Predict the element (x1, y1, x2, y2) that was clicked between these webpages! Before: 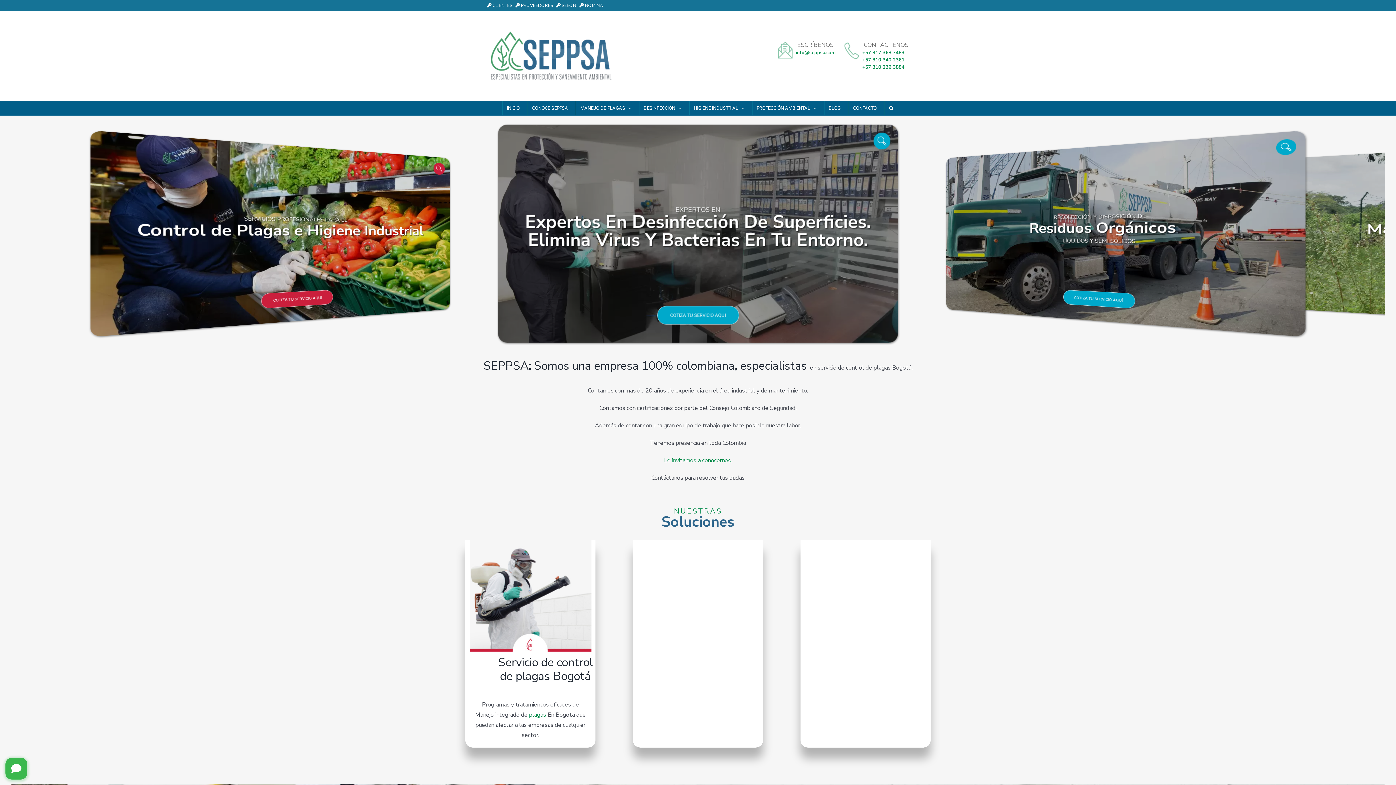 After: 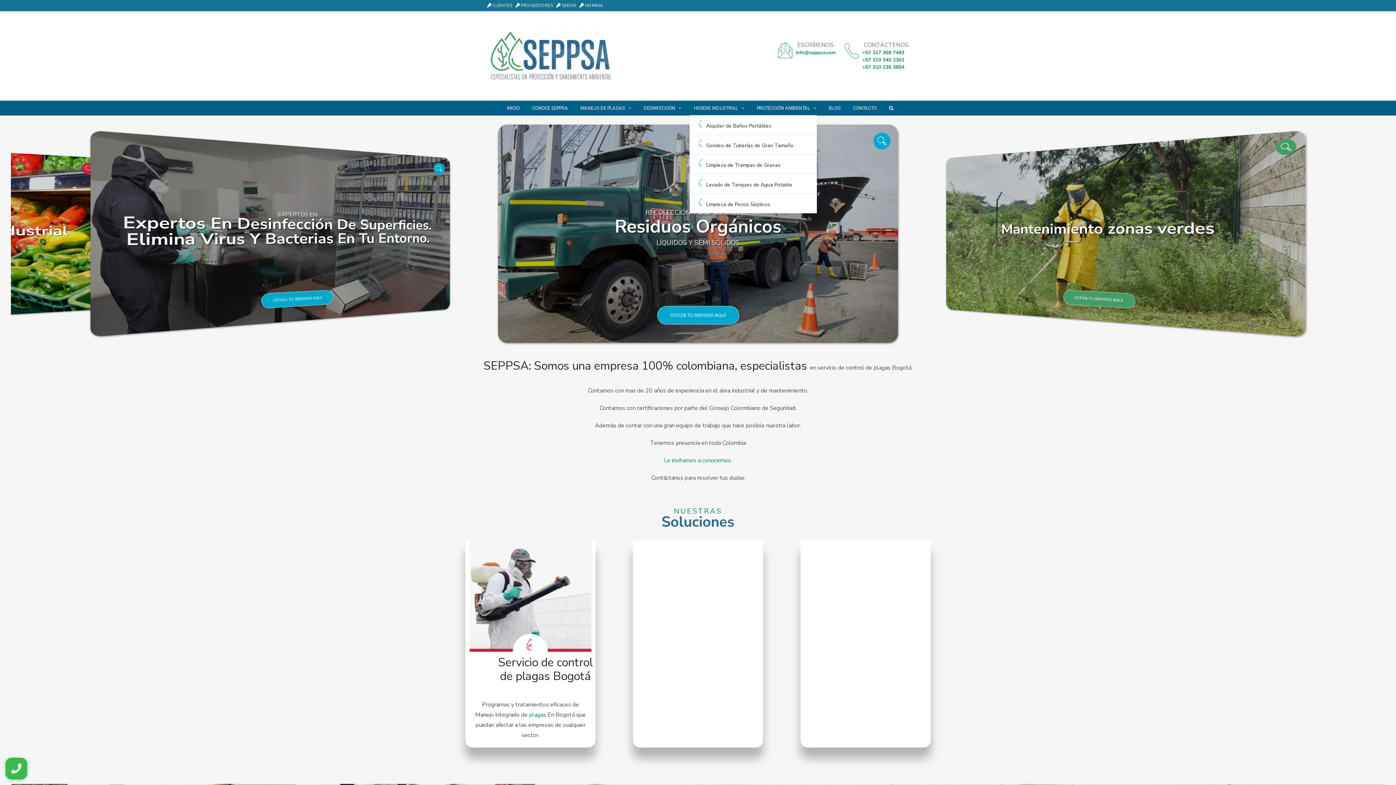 Action: bbox: (694, 100, 744, 115) label: HIGIENE INDUSTRIAL